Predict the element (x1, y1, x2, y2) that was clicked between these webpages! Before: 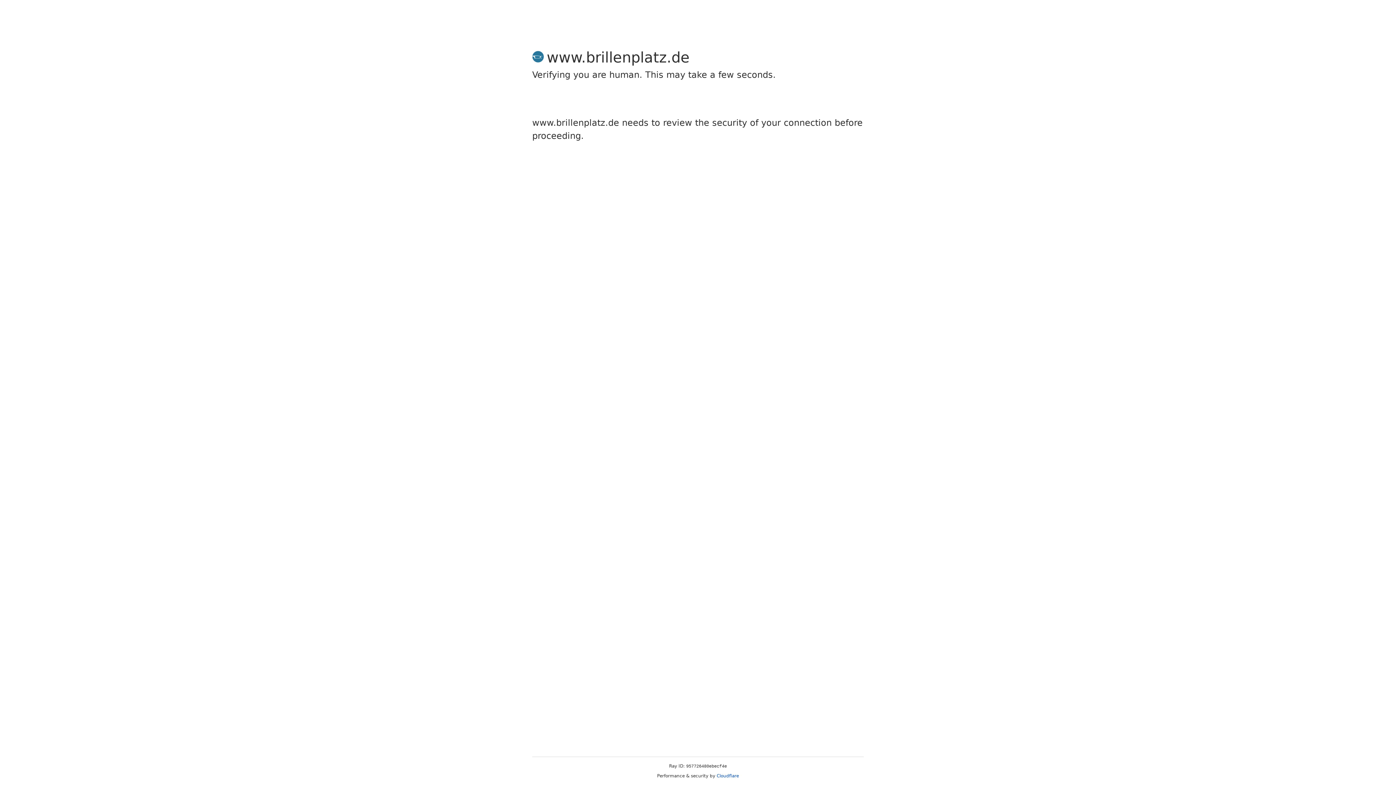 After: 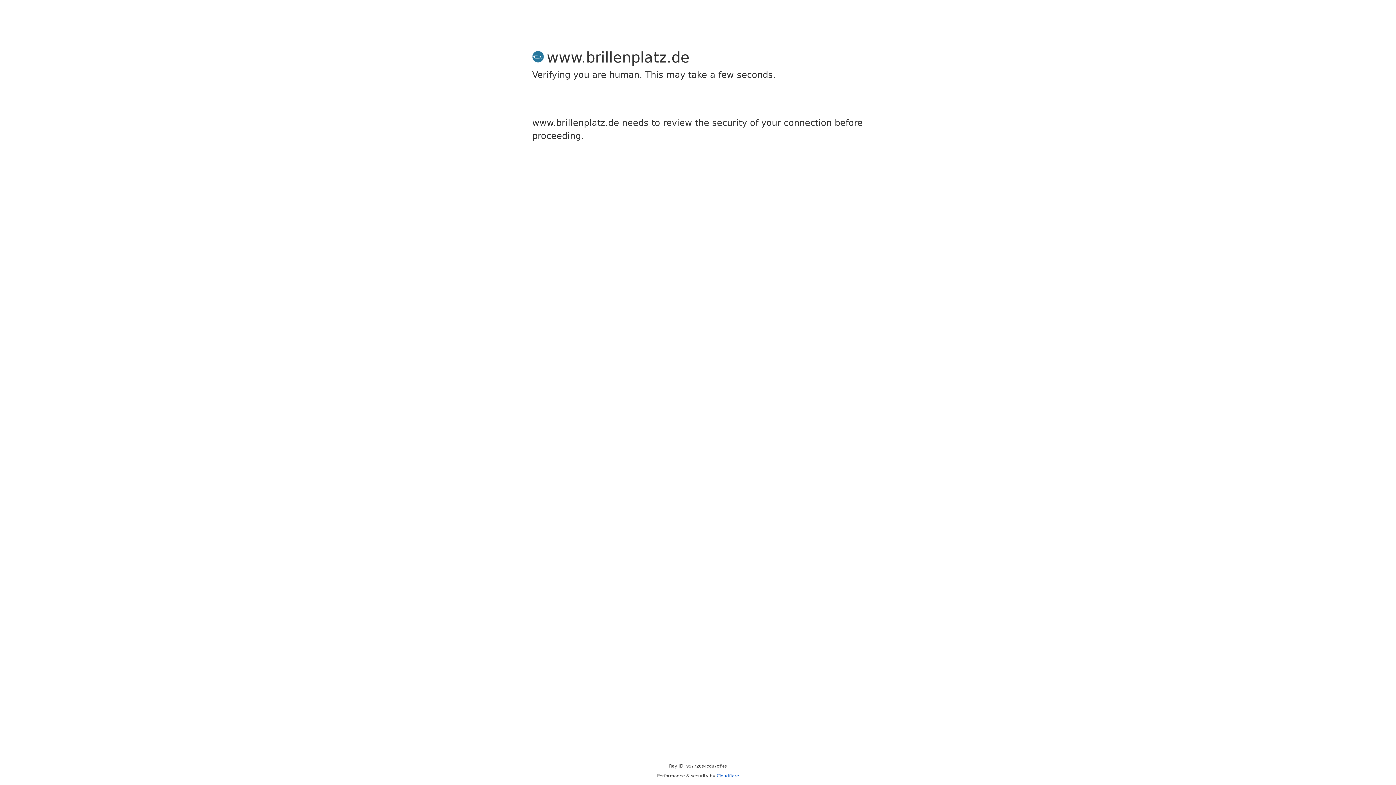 Action: bbox: (716, 773, 739, 778) label: Cloudflare